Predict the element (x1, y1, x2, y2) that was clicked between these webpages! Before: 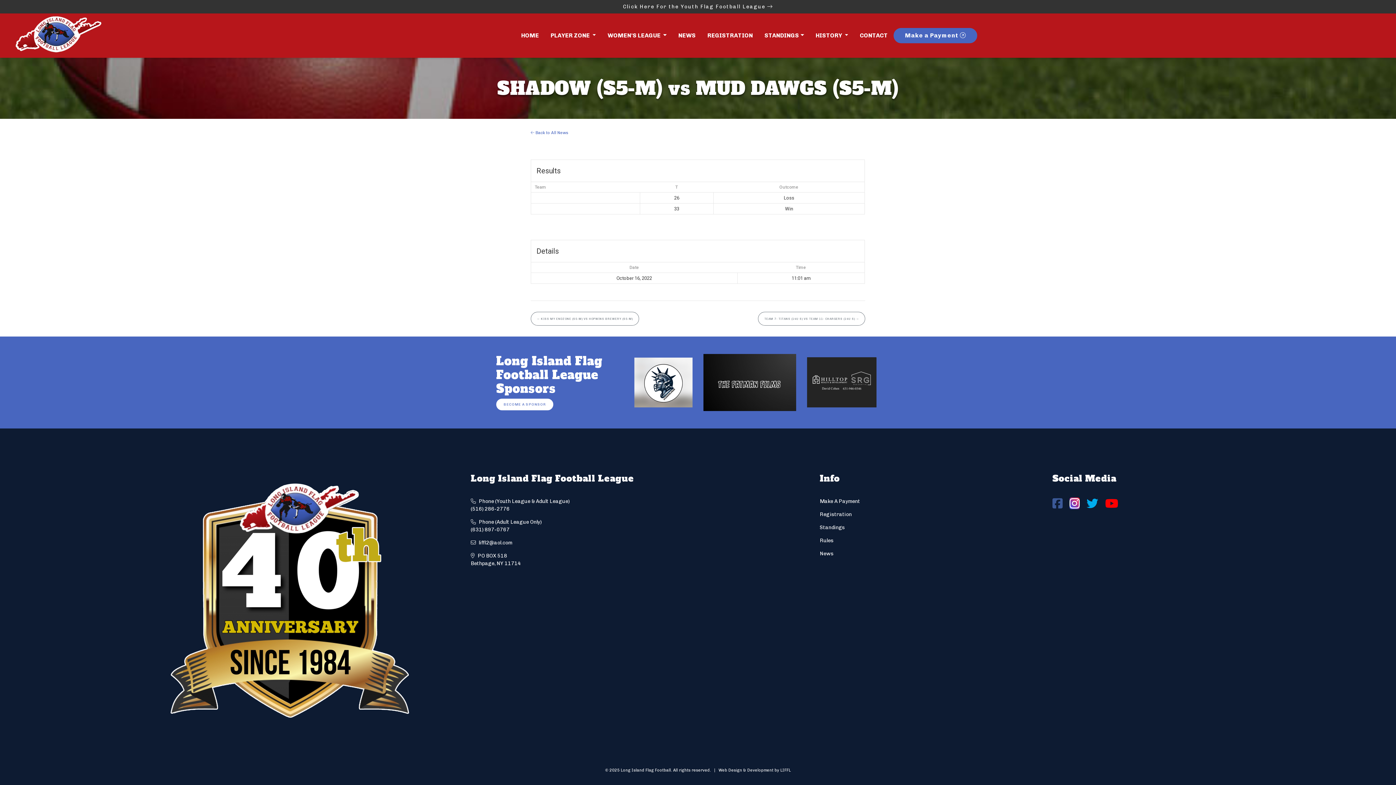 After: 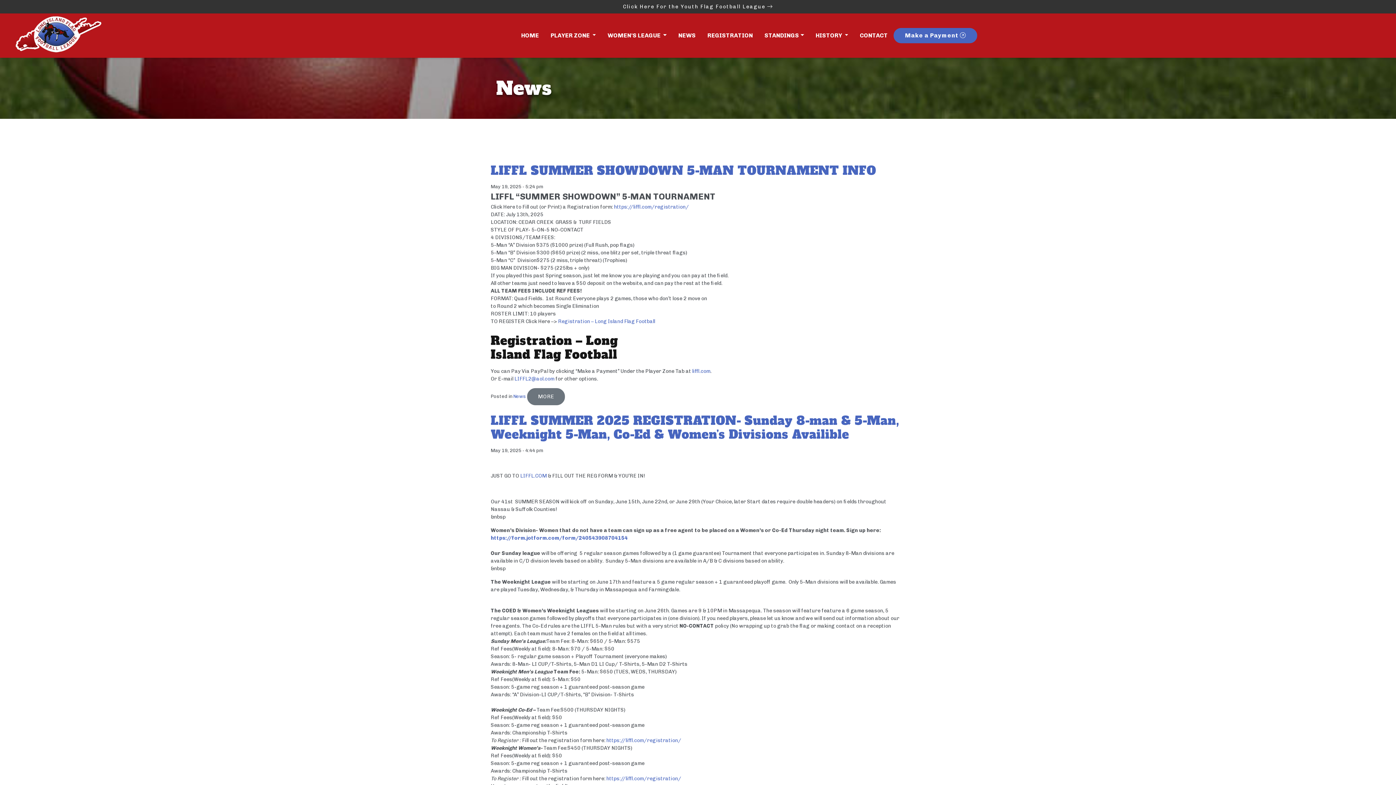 Action: bbox: (672, 22, 701, 48) label: NEWS